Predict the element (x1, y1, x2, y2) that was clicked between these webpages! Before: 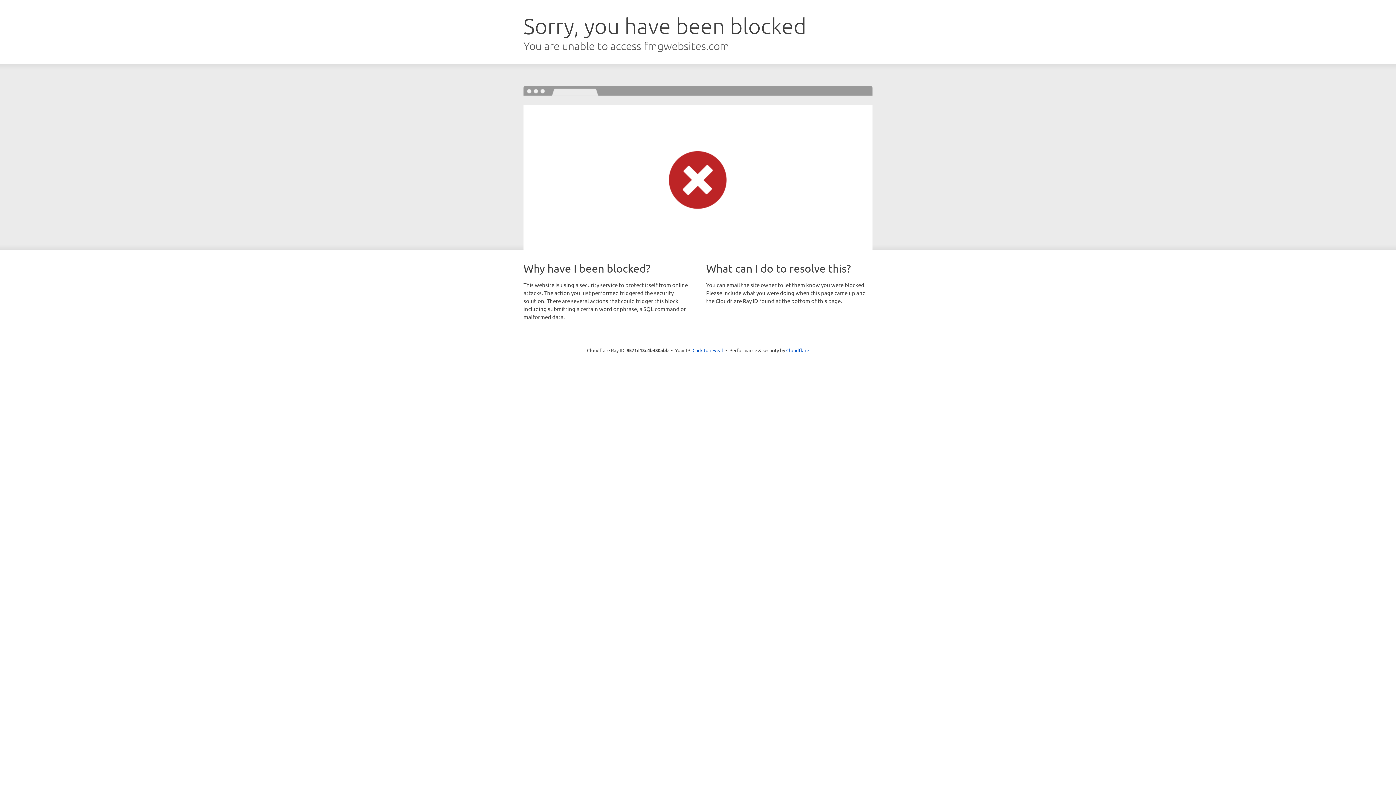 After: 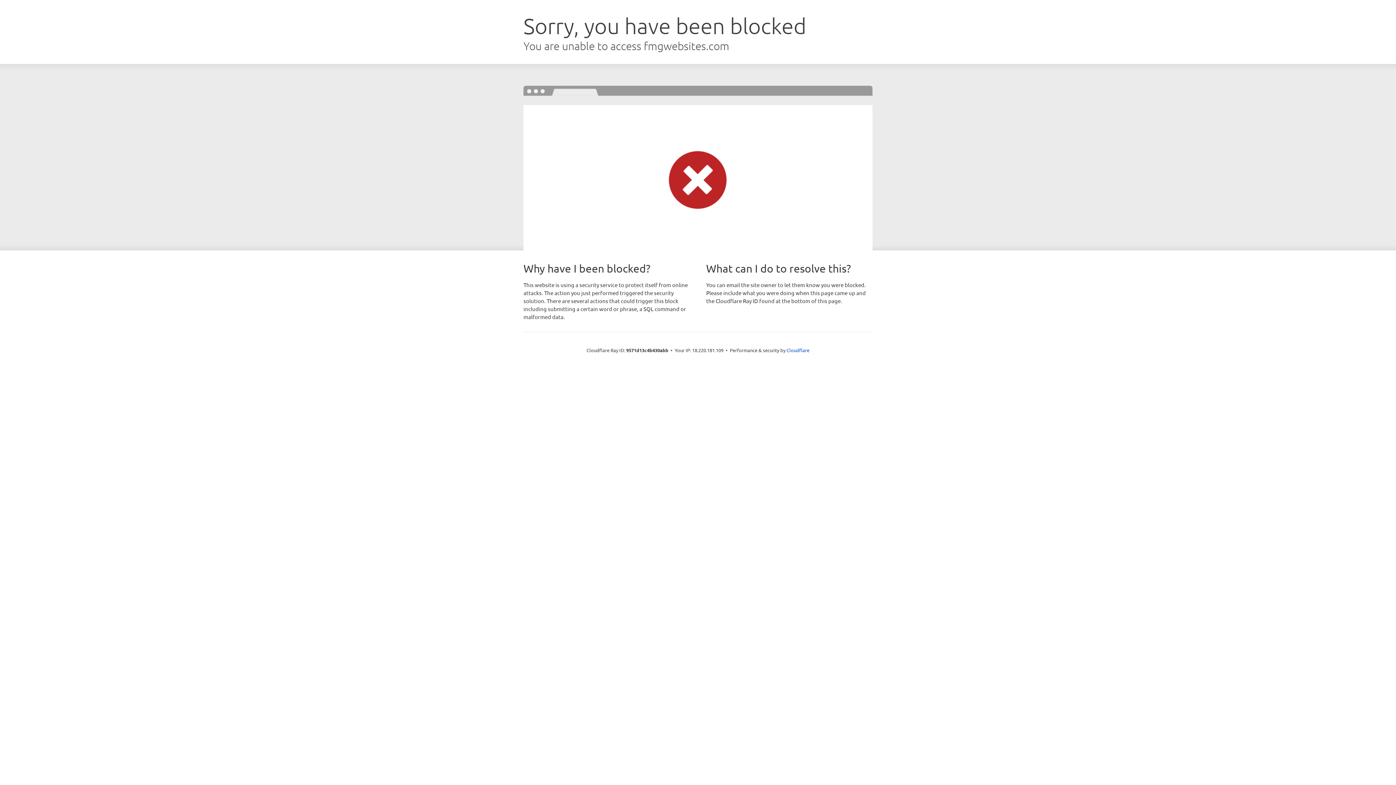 Action: label: Click to reveal bbox: (692, 346, 723, 353)